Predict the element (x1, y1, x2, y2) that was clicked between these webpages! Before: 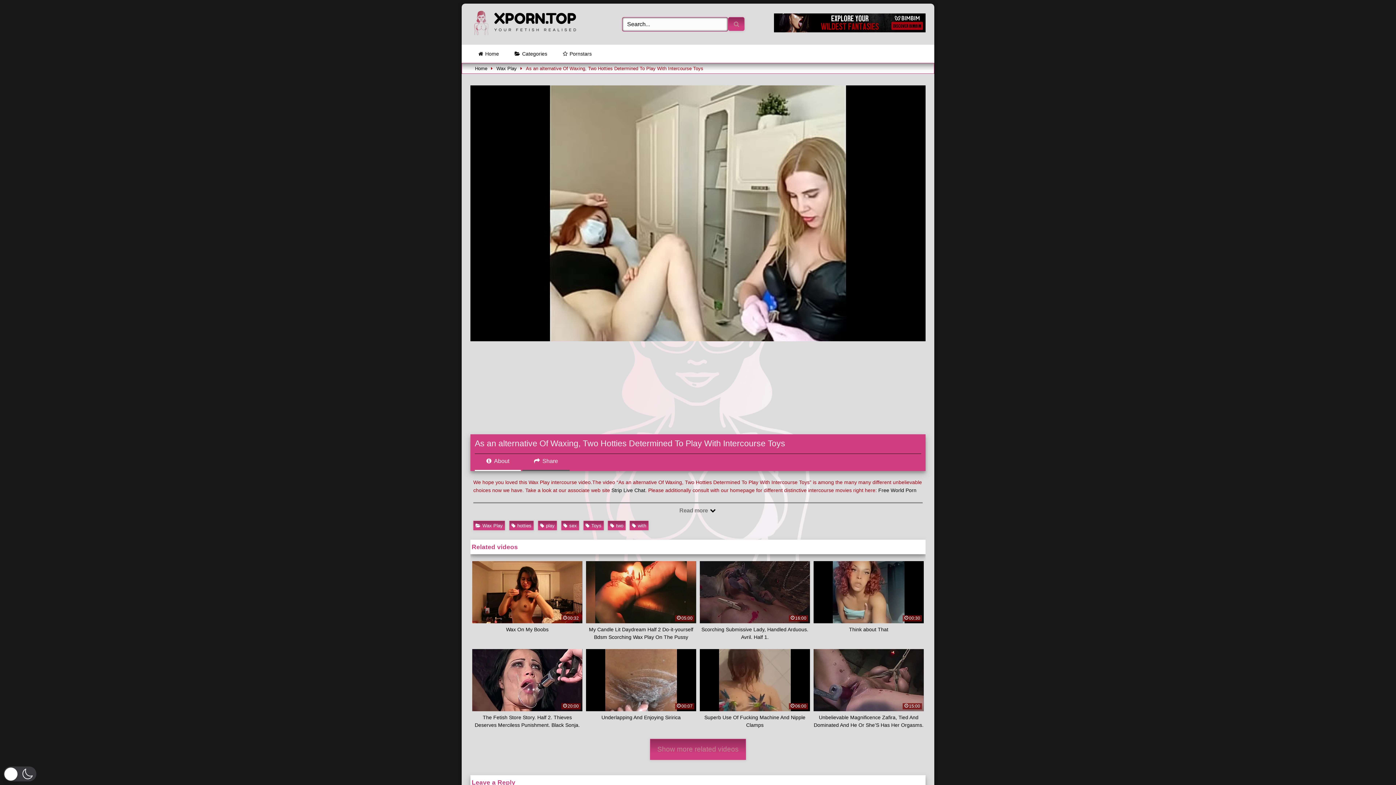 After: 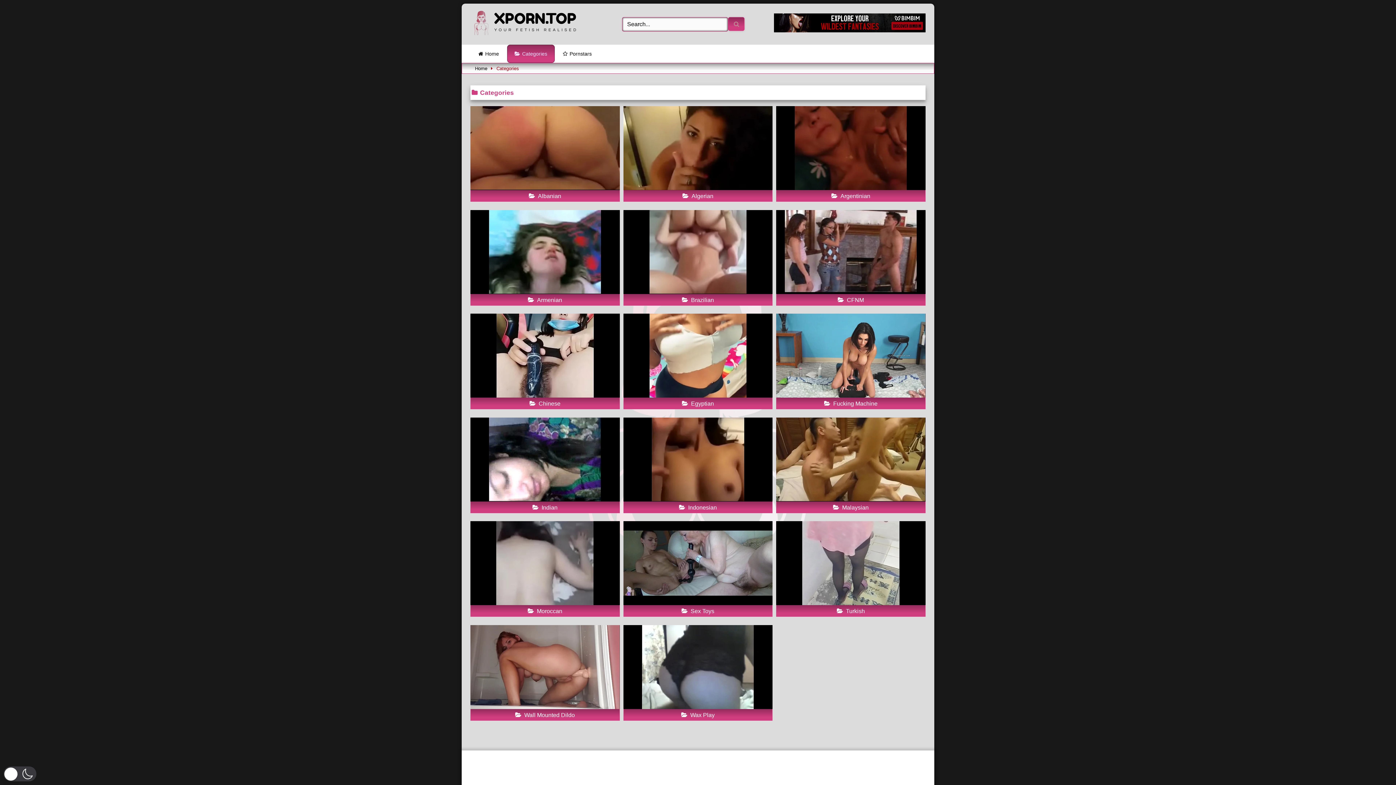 Action: label: Categories bbox: (507, 44, 554, 63)